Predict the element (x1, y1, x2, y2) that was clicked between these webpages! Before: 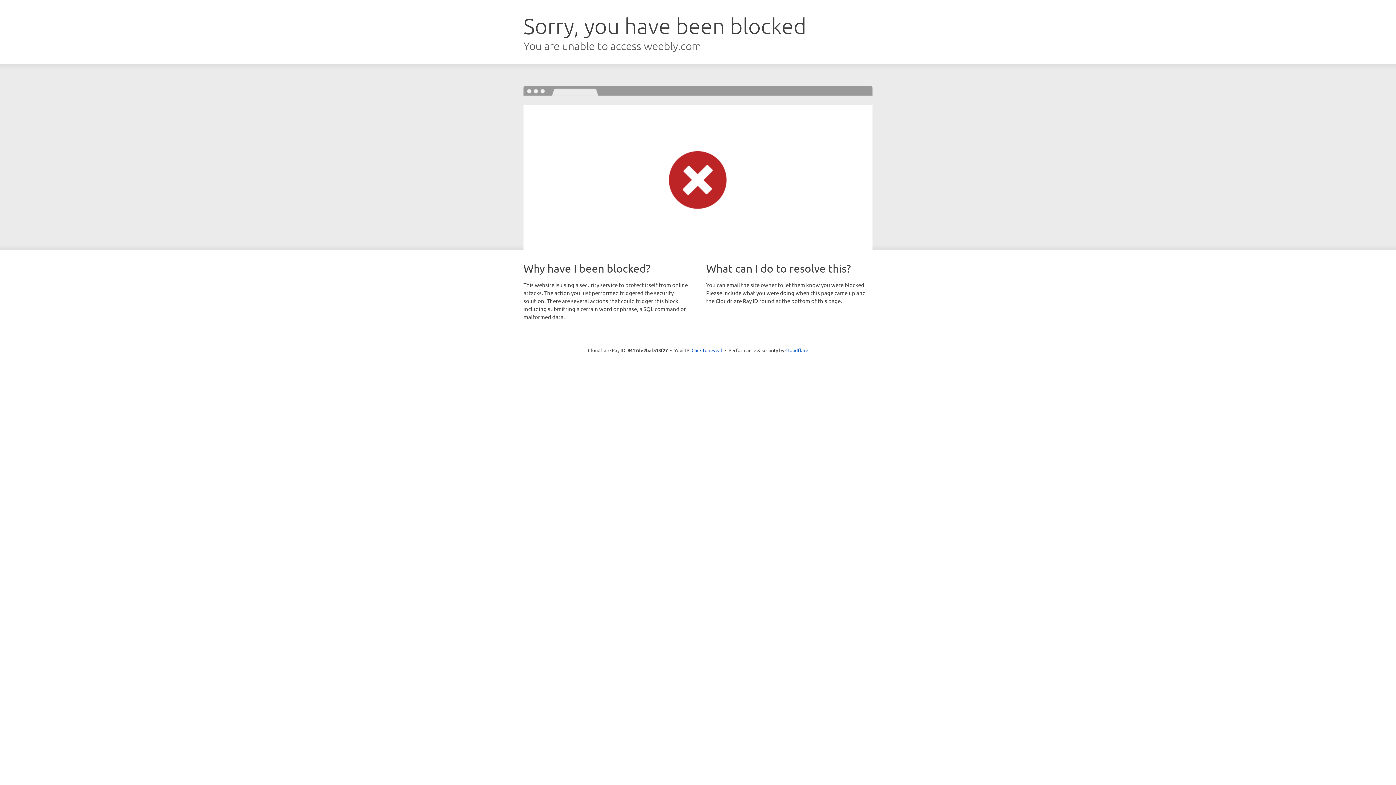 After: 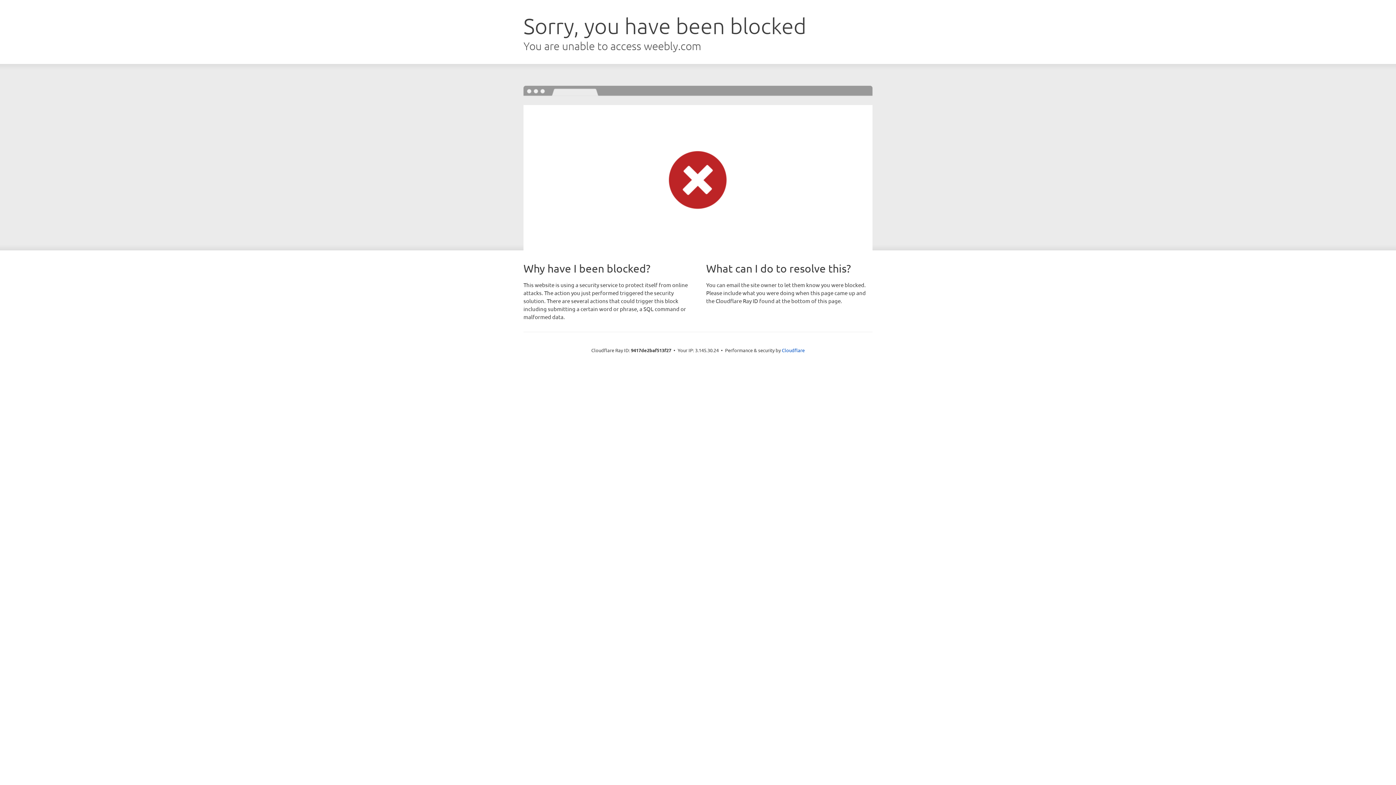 Action: bbox: (691, 346, 722, 353) label: Click to reveal